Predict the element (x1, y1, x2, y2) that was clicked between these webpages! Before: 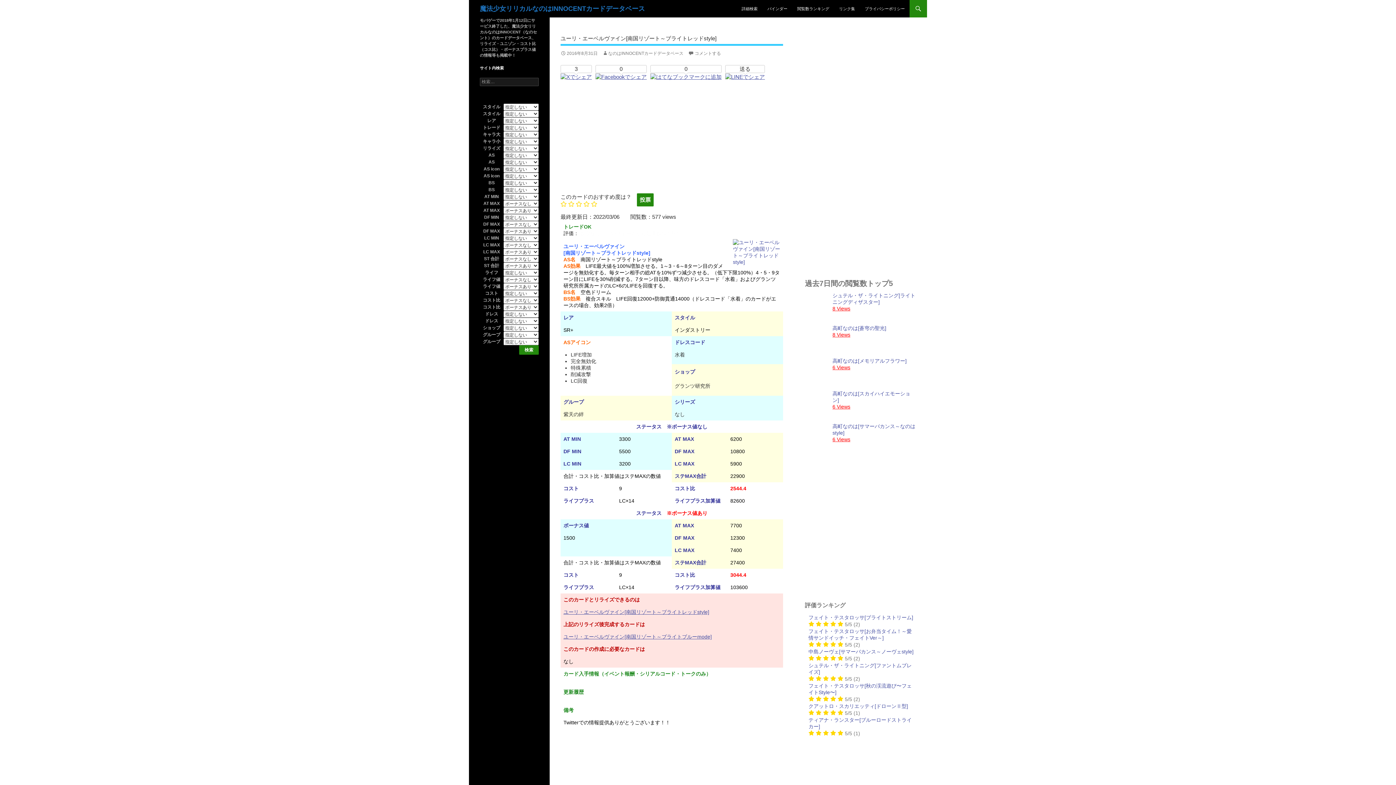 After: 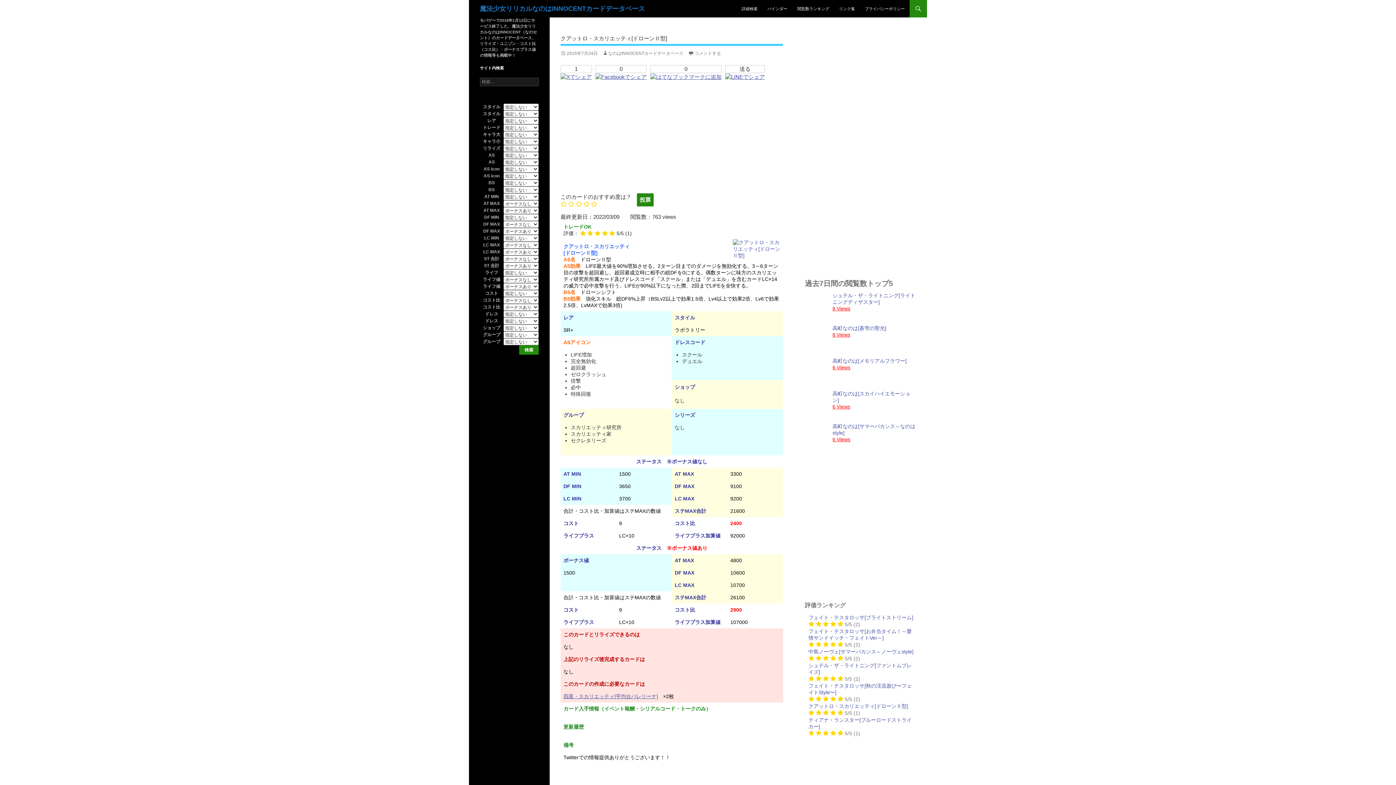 Action: bbox: (808, 703, 908, 709) label: クアットロ・スカリエッティ[ドローンⅡ型]